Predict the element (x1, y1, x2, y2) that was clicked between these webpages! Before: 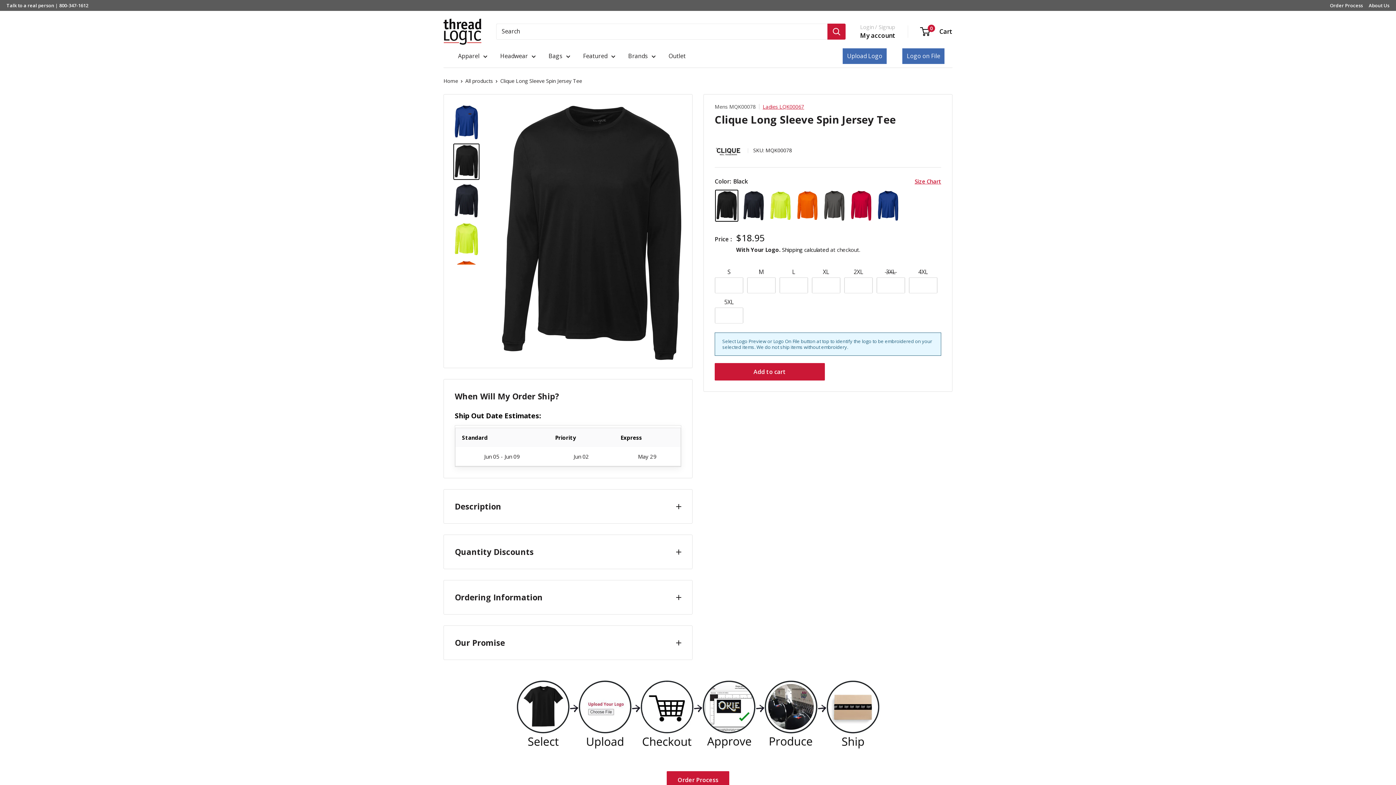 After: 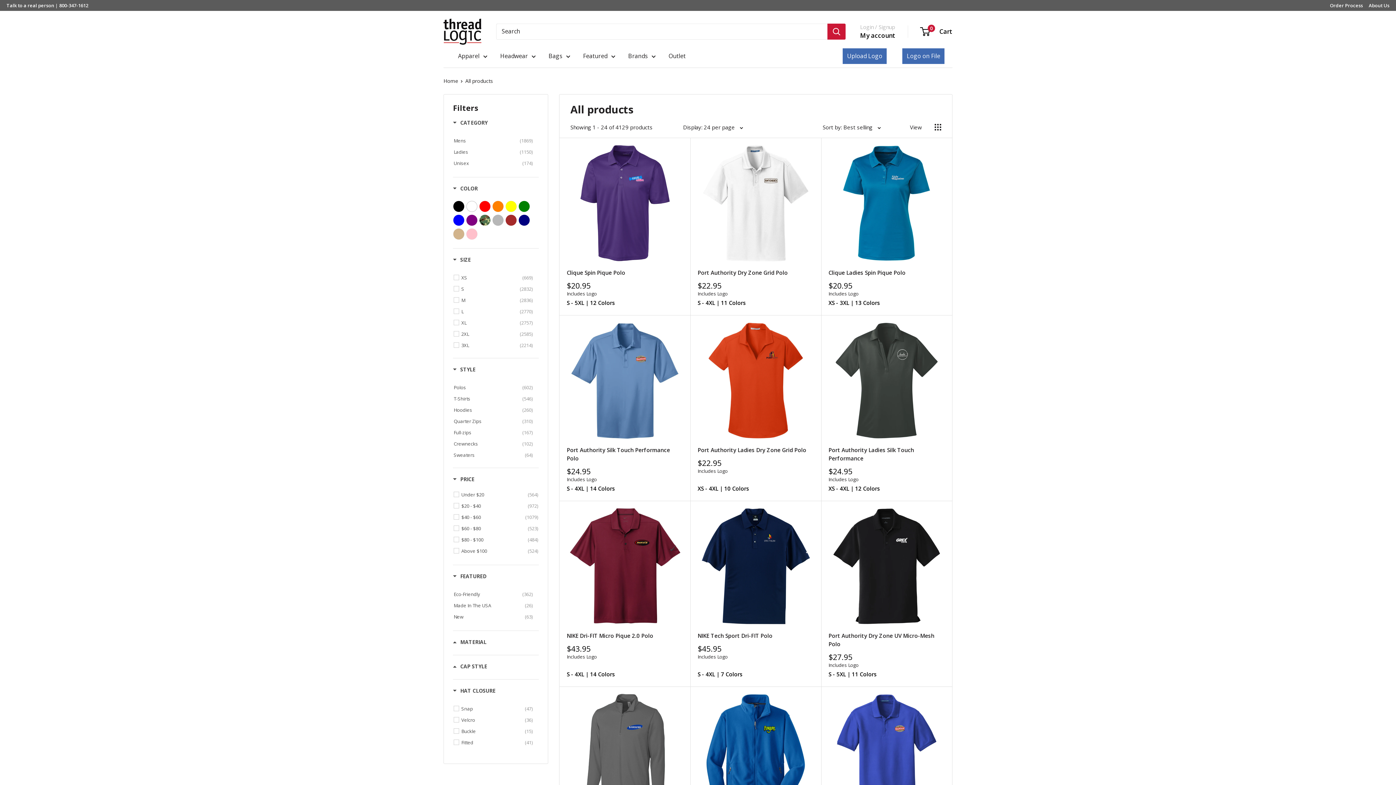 Action: bbox: (465, 77, 493, 84) label: All products